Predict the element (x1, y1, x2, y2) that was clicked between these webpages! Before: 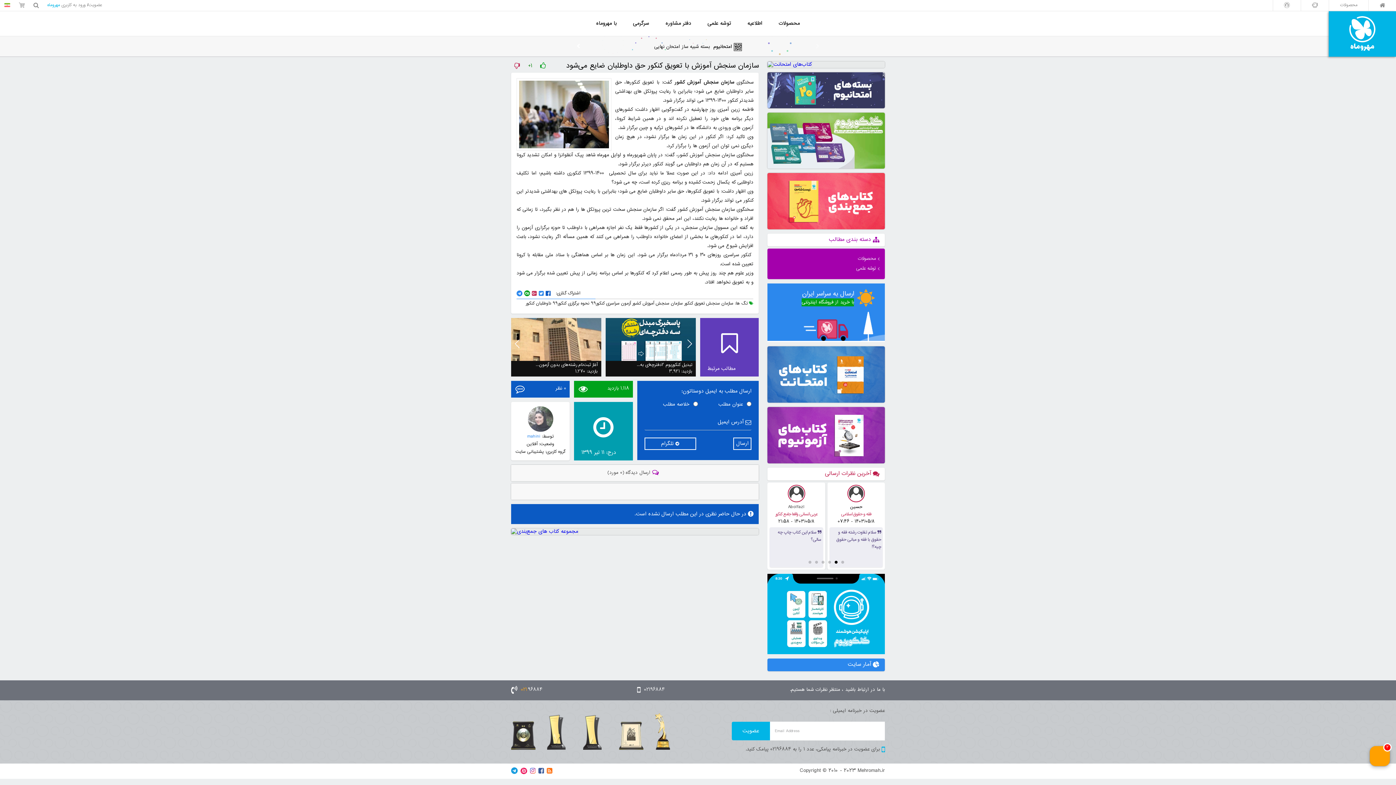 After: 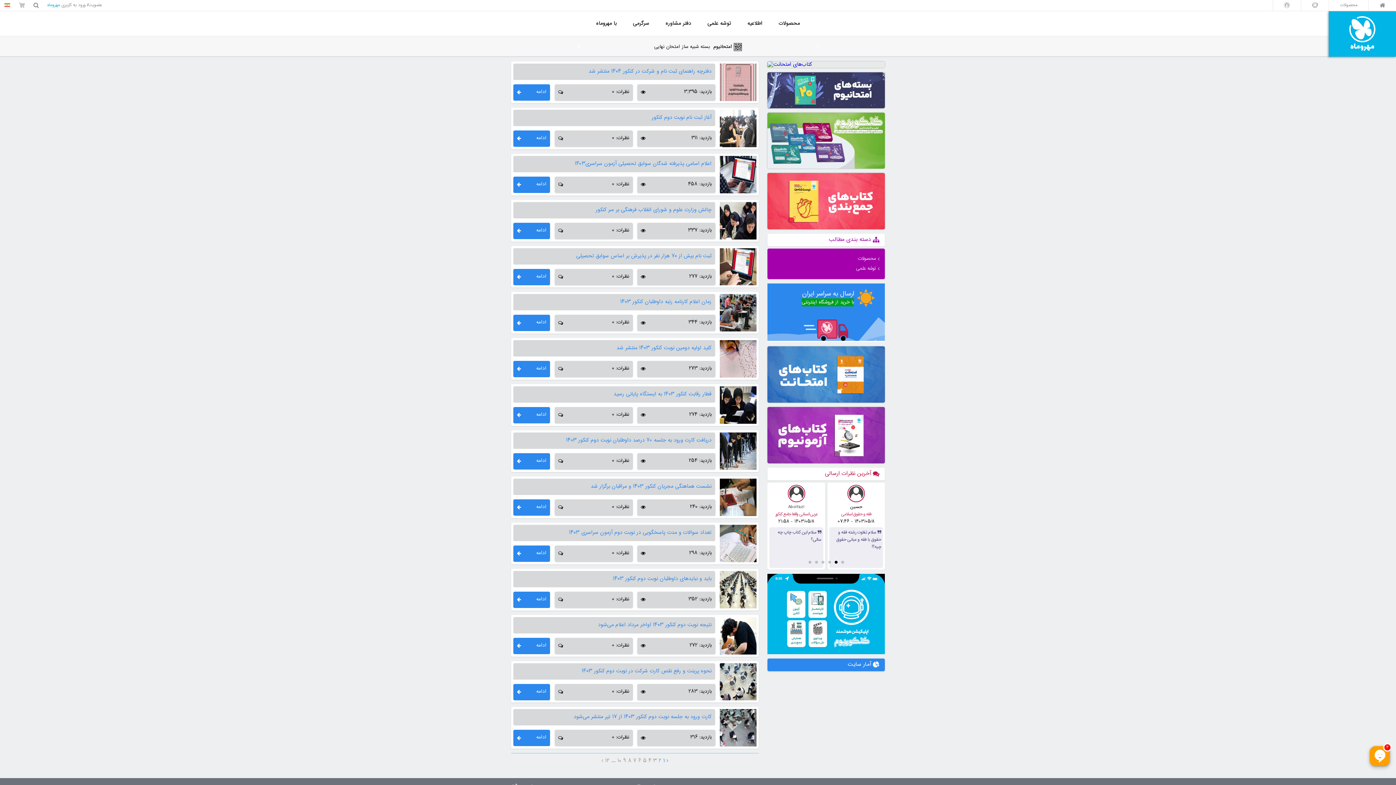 Action: bbox: (632, 300, 683, 307) label: سازمان سنجش آموزش کشور